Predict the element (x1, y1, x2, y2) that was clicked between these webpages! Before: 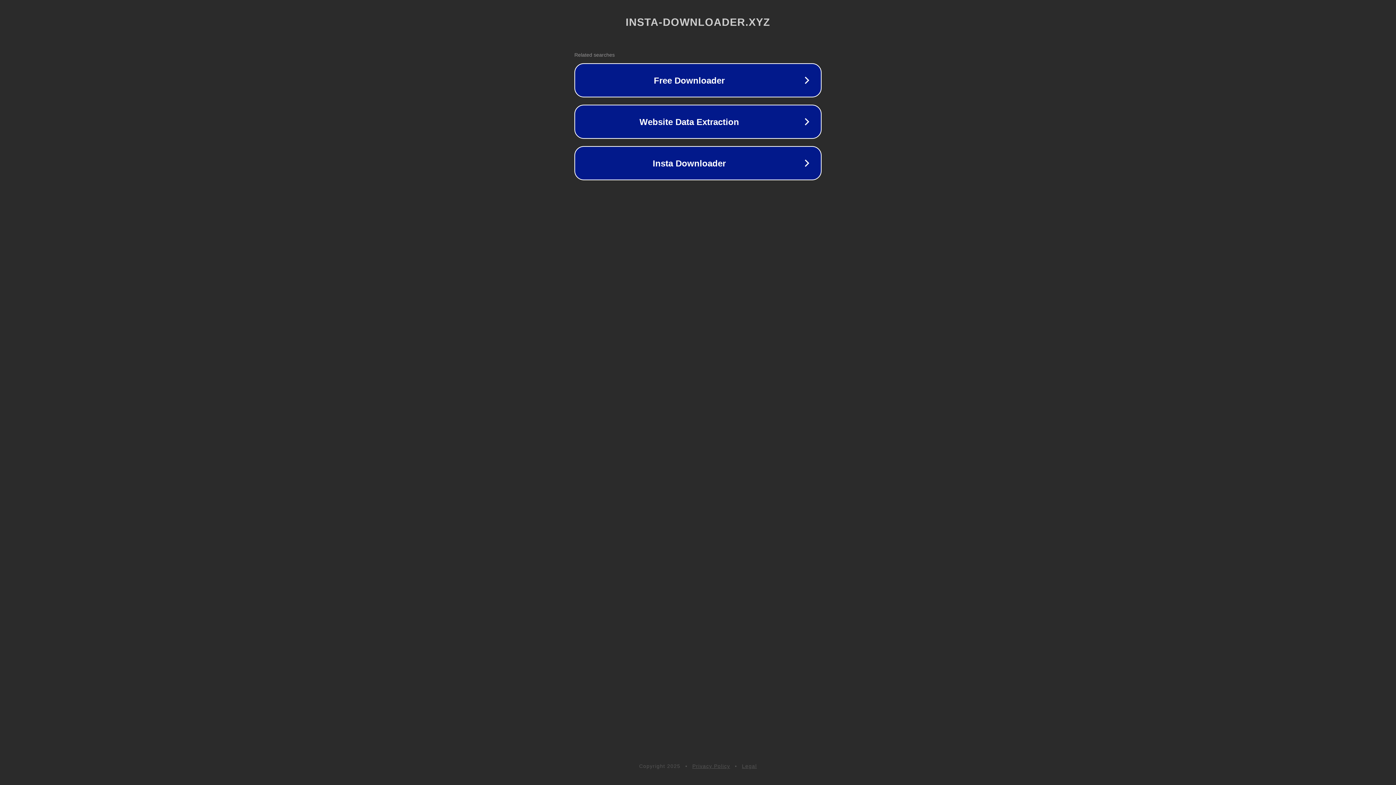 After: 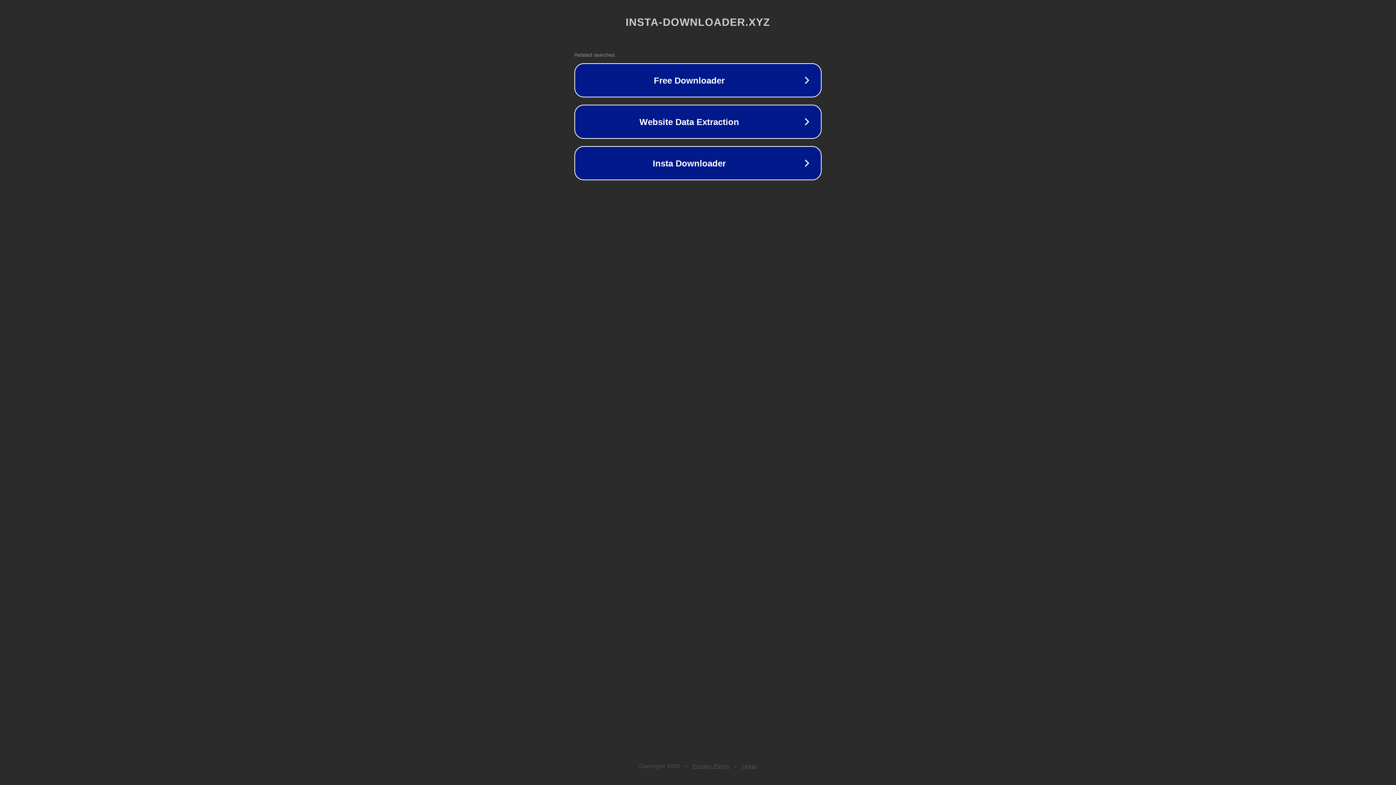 Action: bbox: (692, 763, 730, 769) label: Privacy Policy